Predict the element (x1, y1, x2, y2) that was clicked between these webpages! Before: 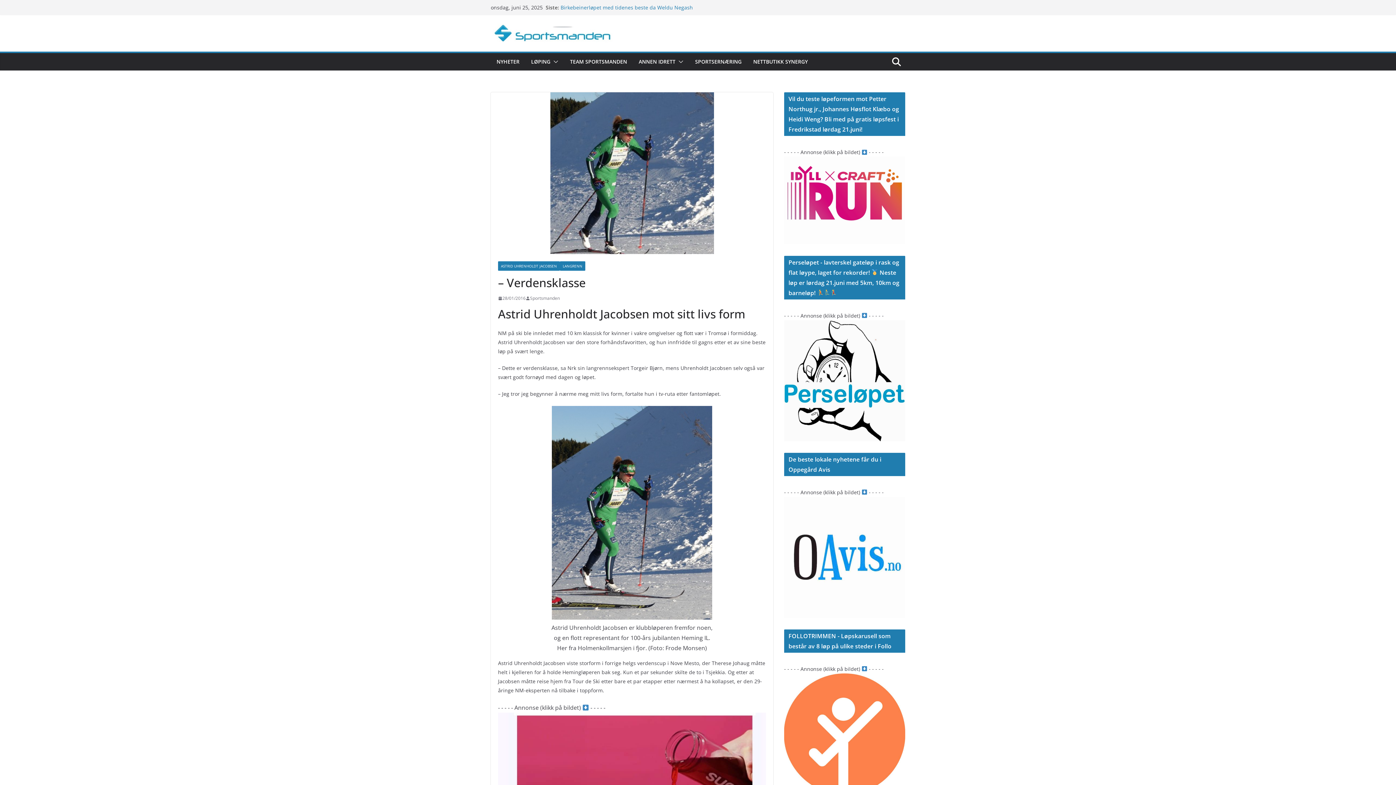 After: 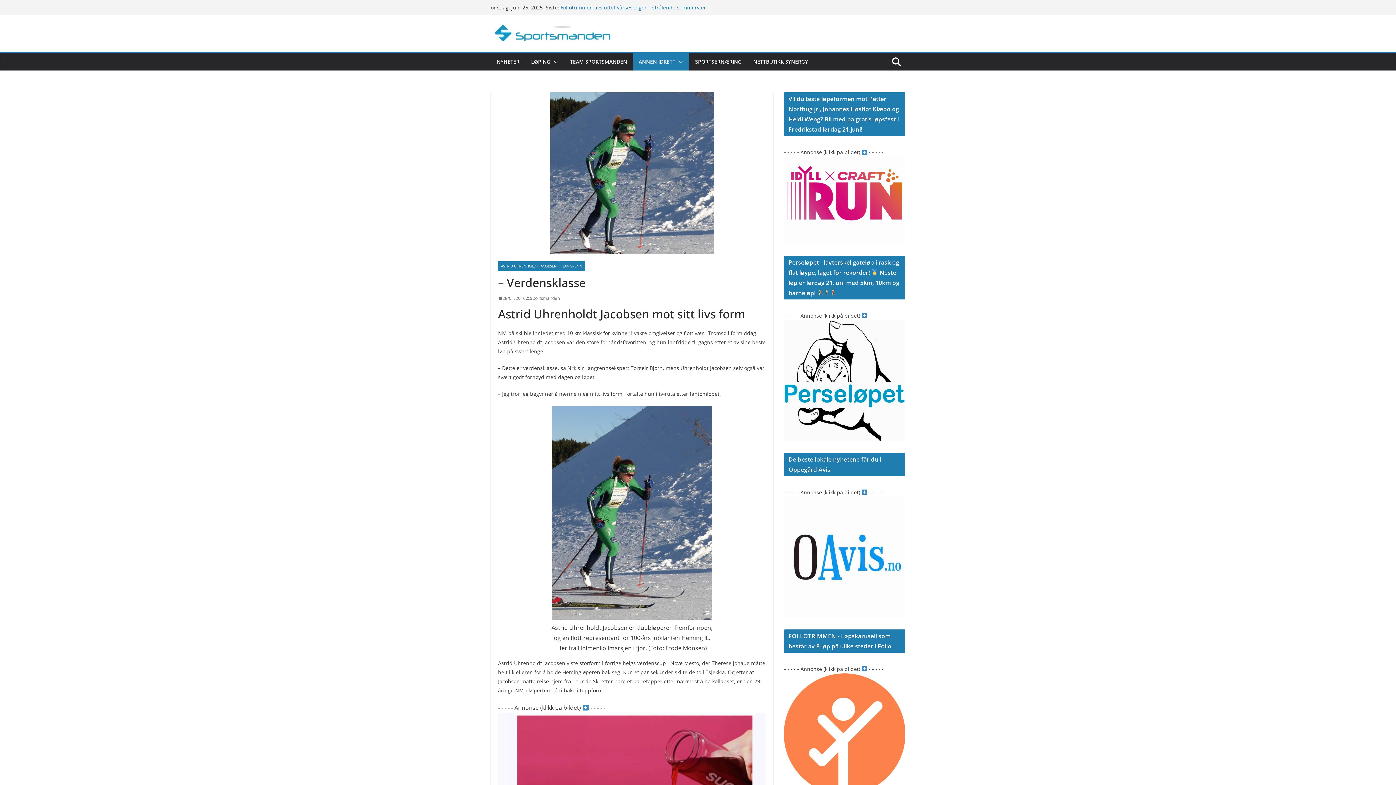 Action: bbox: (675, 56, 683, 67)